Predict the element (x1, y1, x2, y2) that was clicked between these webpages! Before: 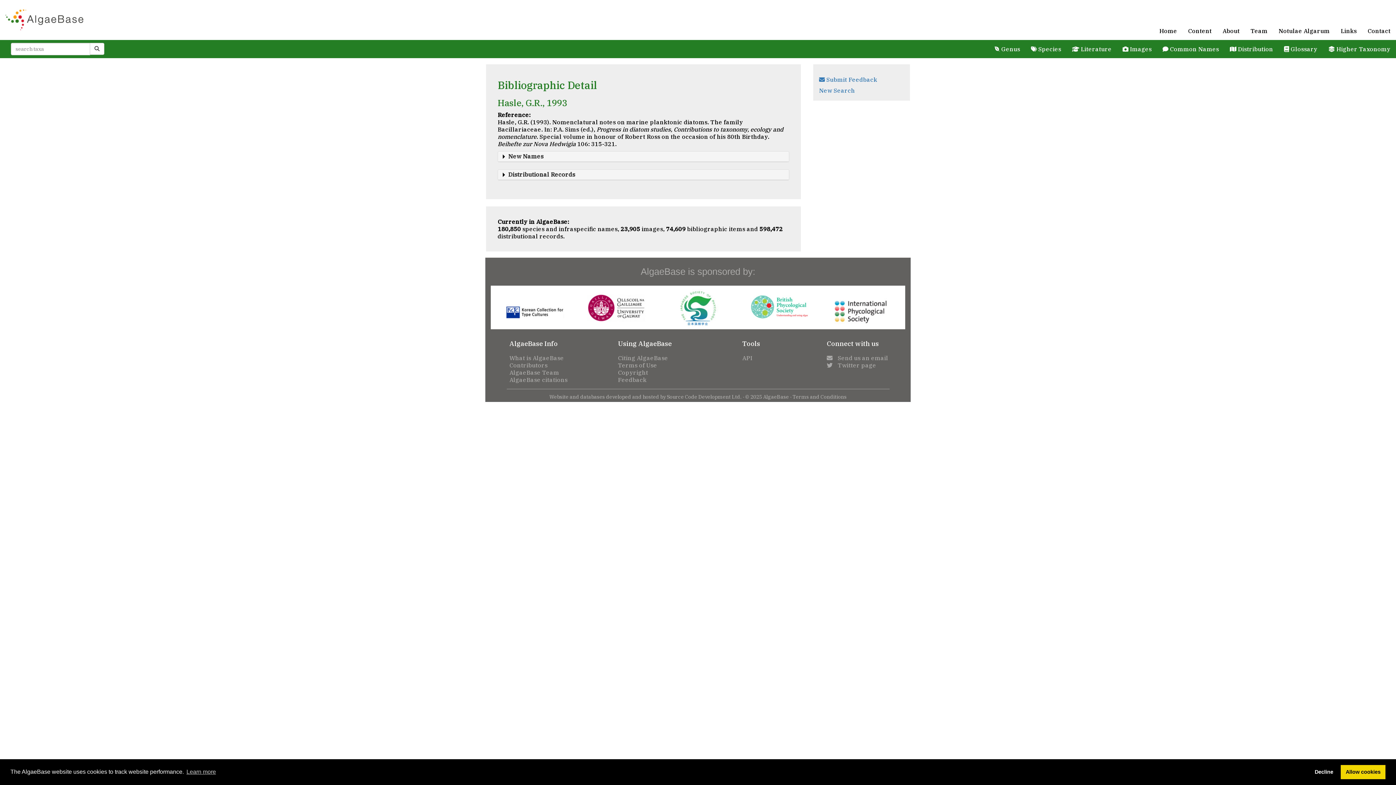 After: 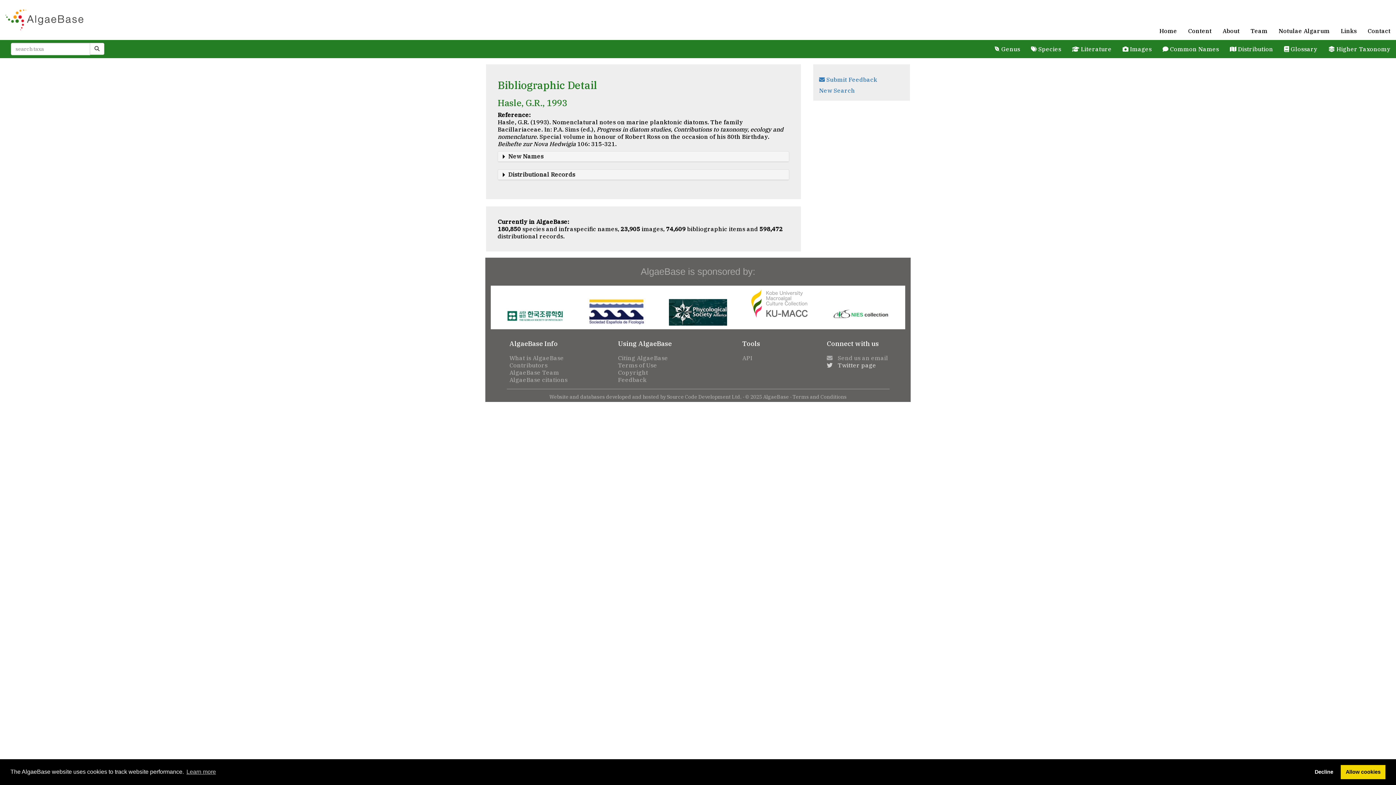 Action: label: Twitter page bbox: (827, 361, 876, 368)